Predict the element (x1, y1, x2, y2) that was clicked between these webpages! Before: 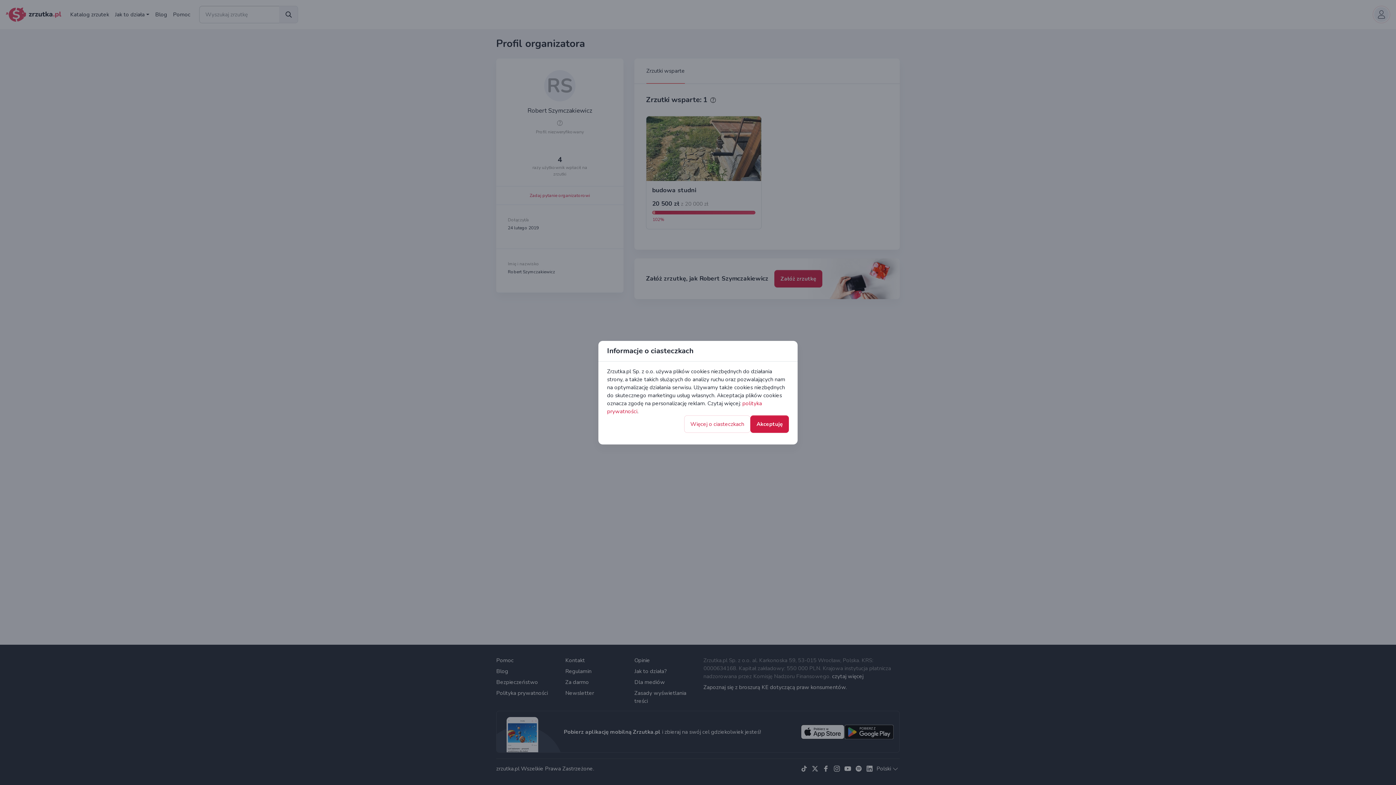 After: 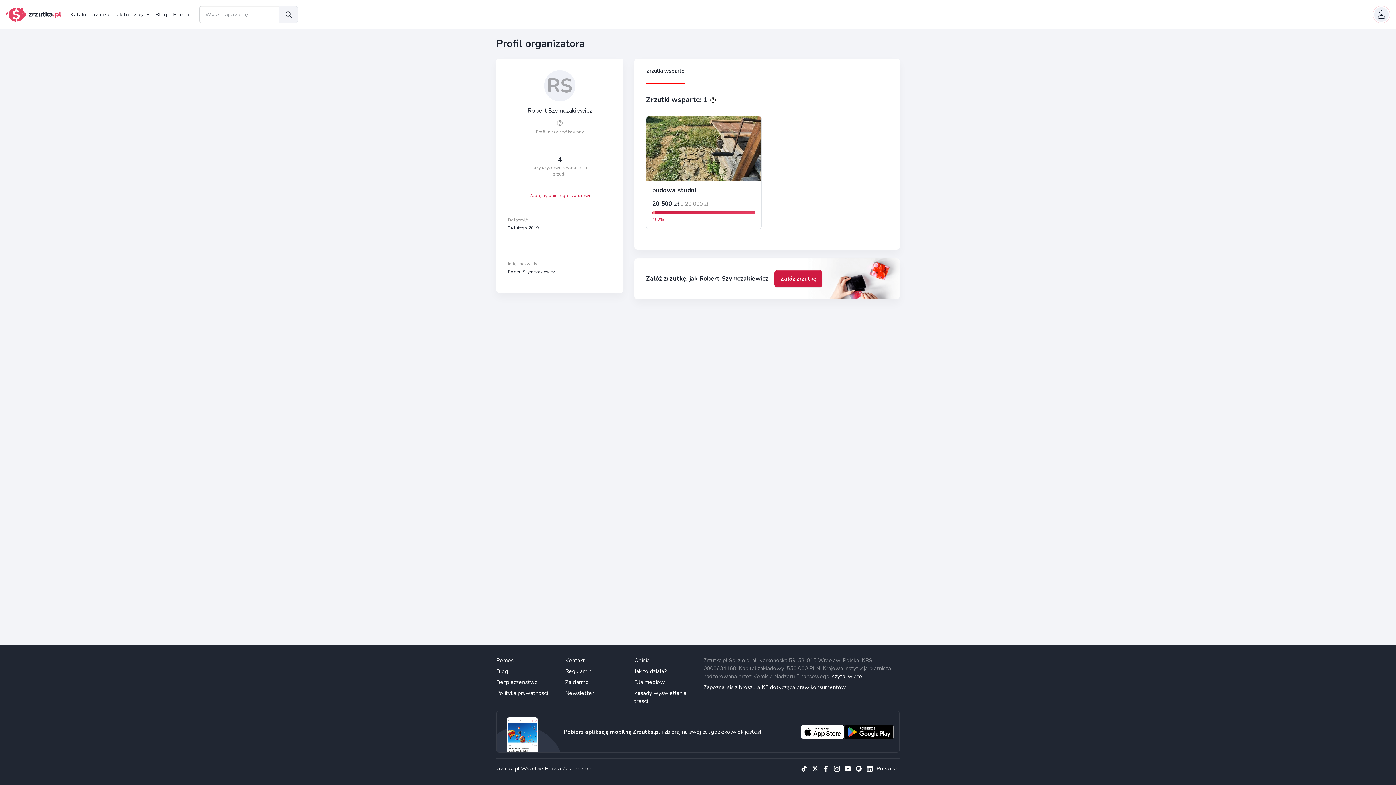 Action: label: Akceptuję bbox: (750, 415, 789, 432)